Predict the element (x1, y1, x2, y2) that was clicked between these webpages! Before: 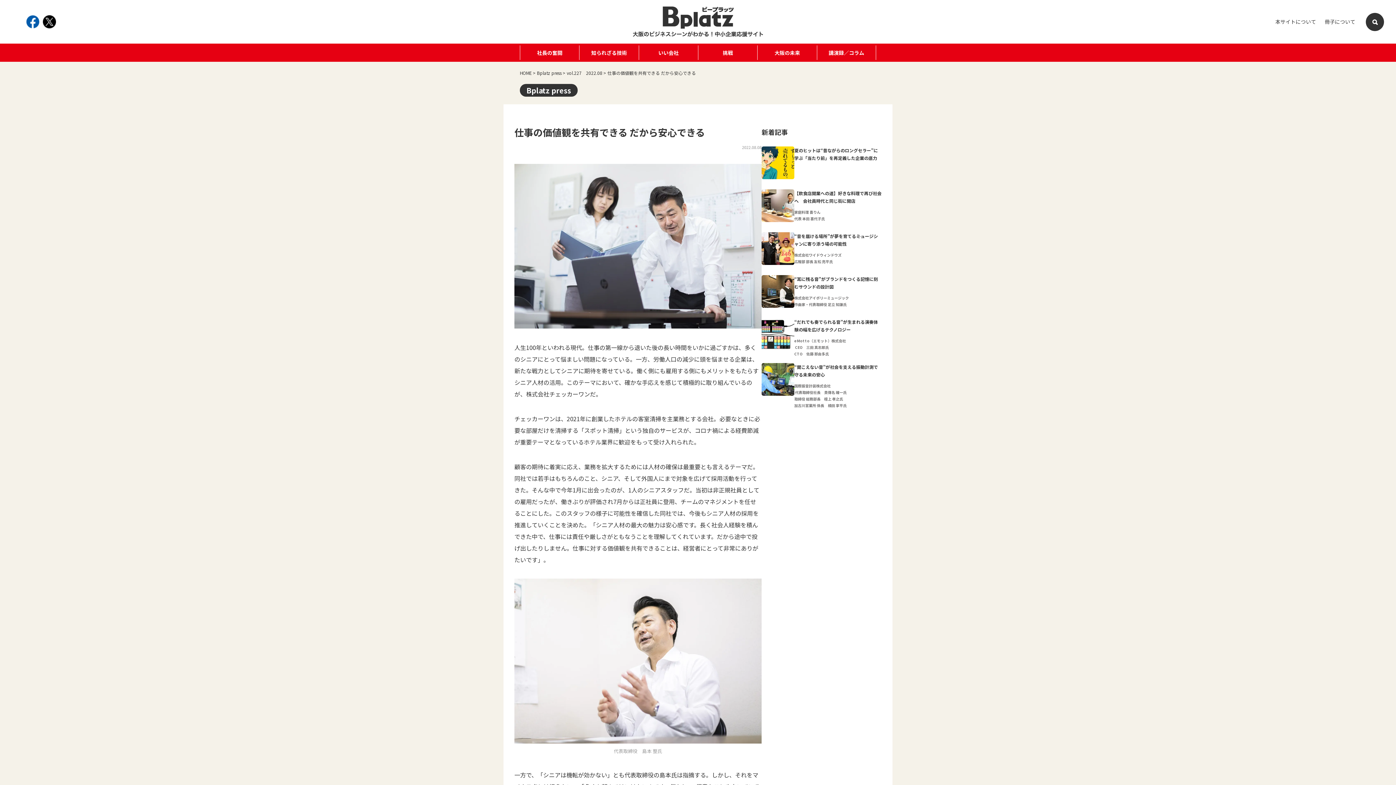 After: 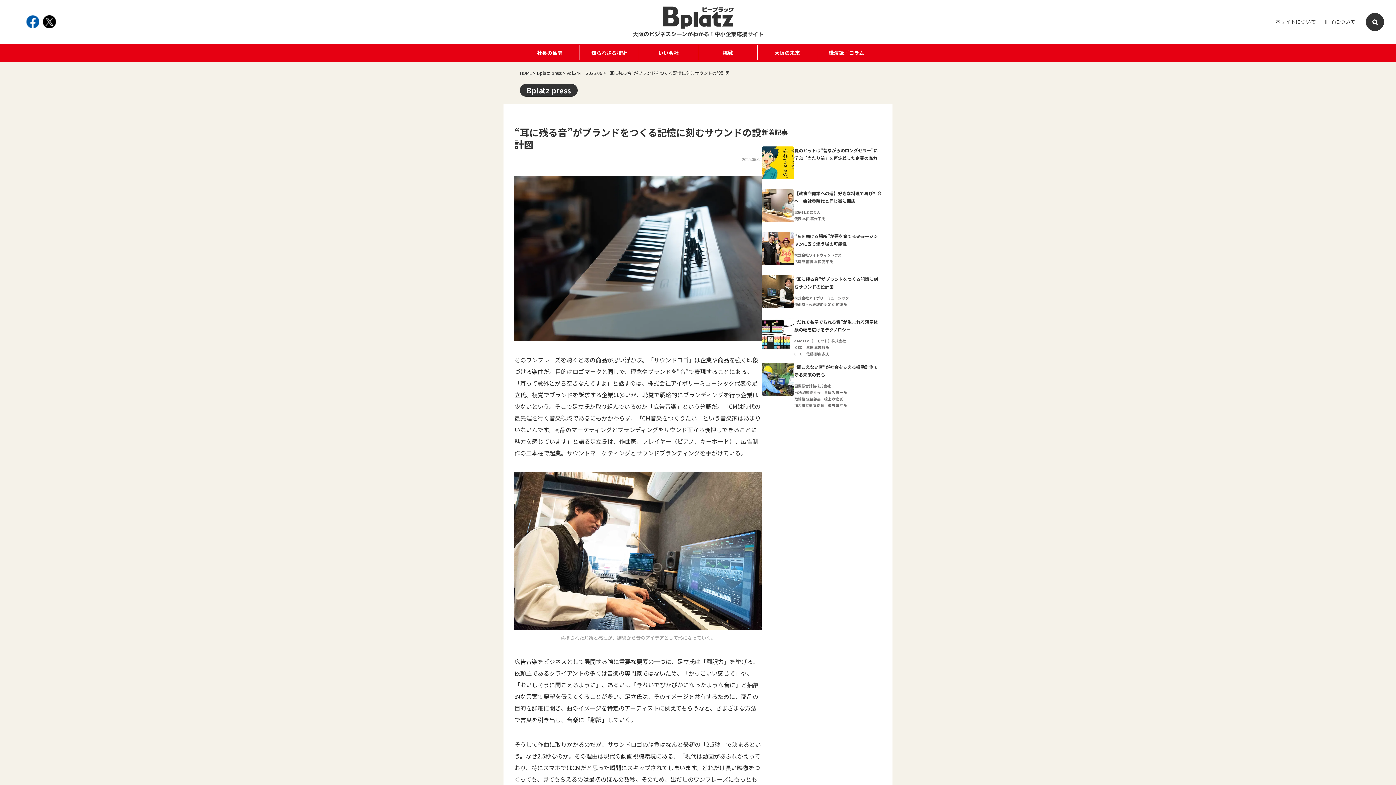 Action: bbox: (794, 275, 881, 312) label: “耳に残る音”がブランドをつくる――記憶に刻むサウンドの設計図
株式会社アイボリーミュージック
作曲家・代表取締役 足立 知謙氏